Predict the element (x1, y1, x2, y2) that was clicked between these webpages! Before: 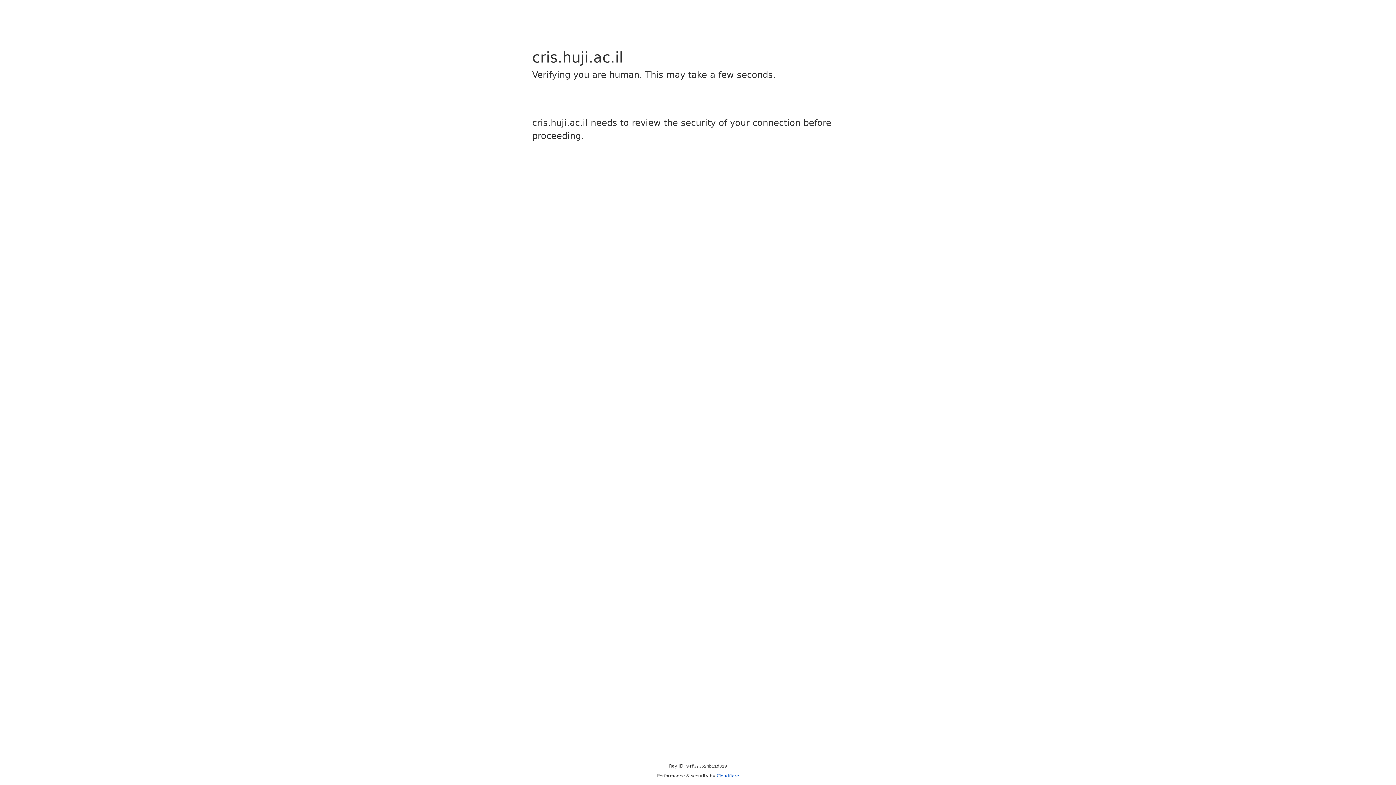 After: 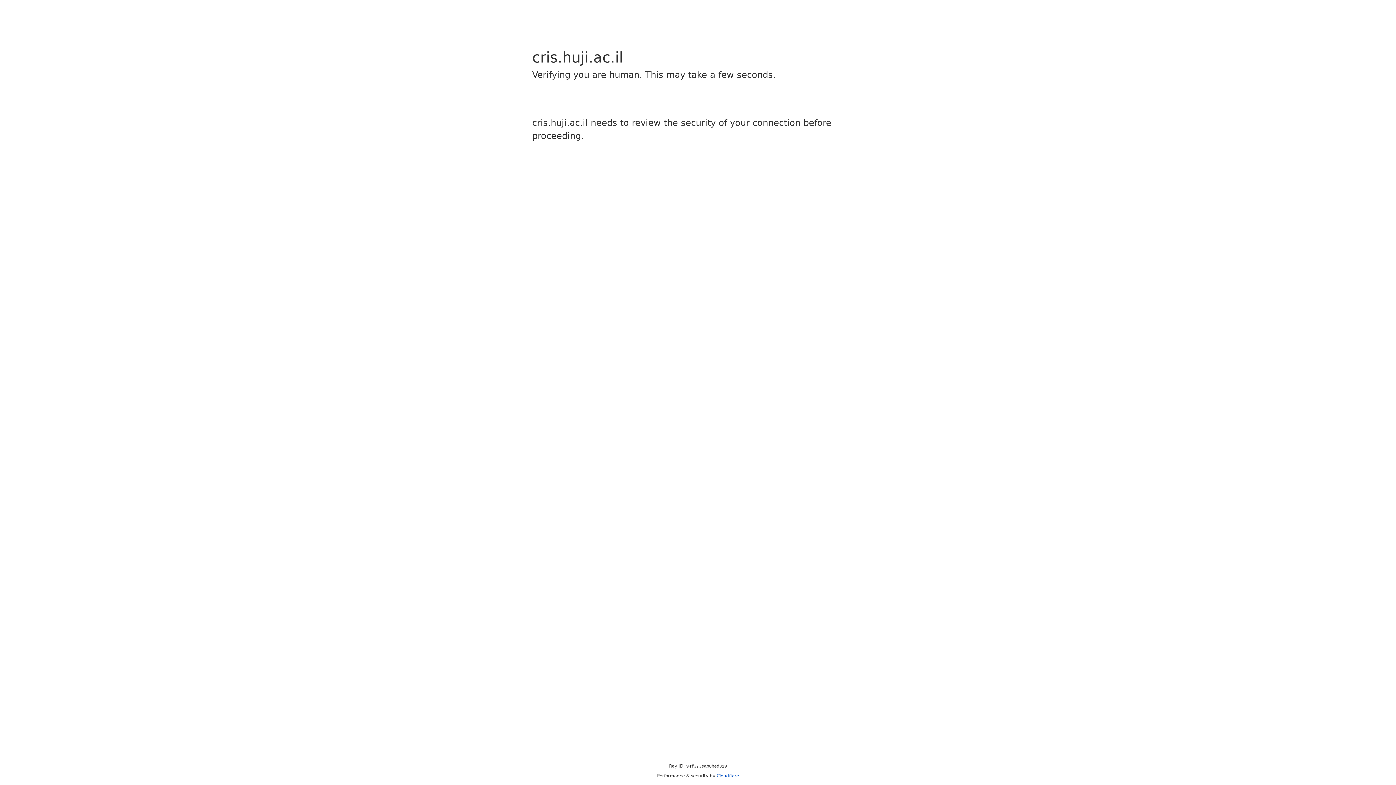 Action: label: Cloudflare bbox: (716, 773, 739, 778)